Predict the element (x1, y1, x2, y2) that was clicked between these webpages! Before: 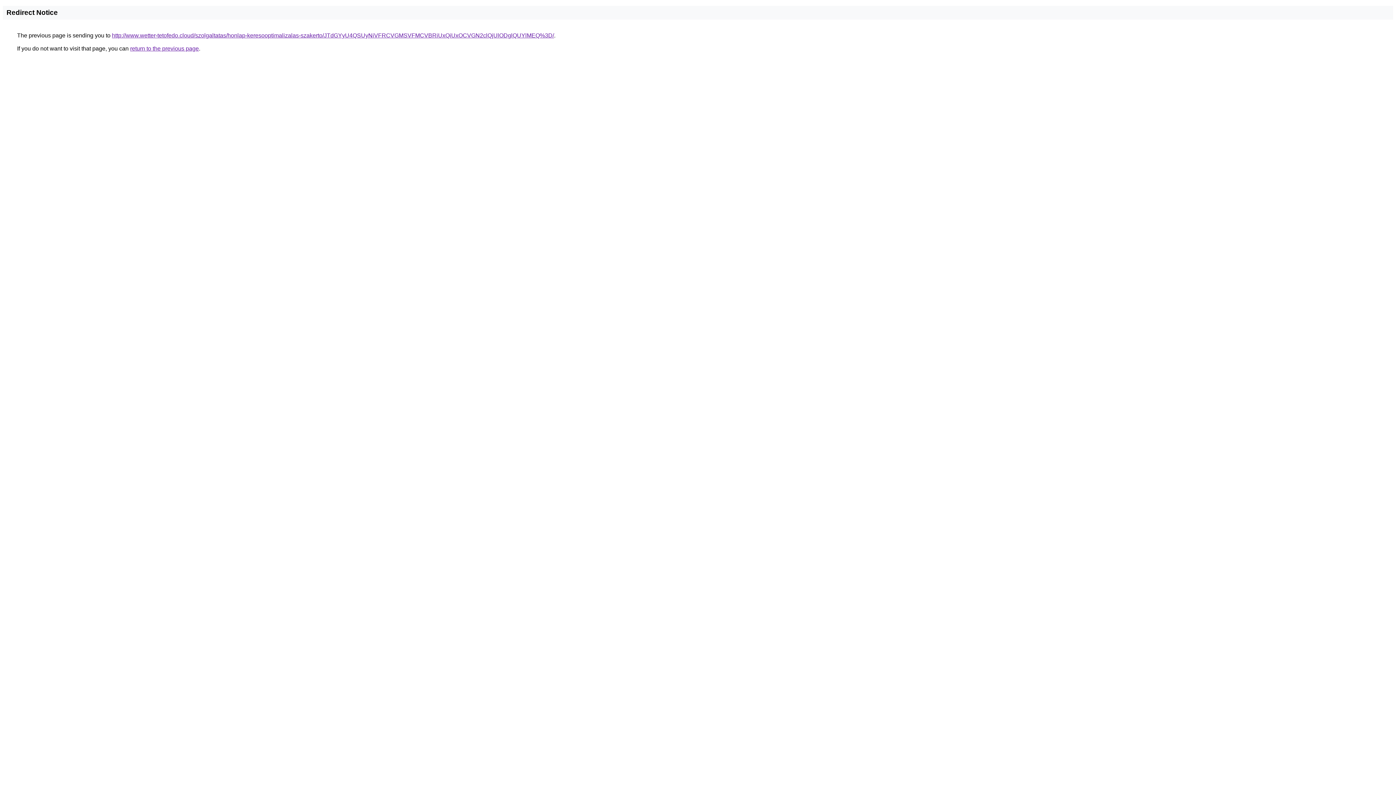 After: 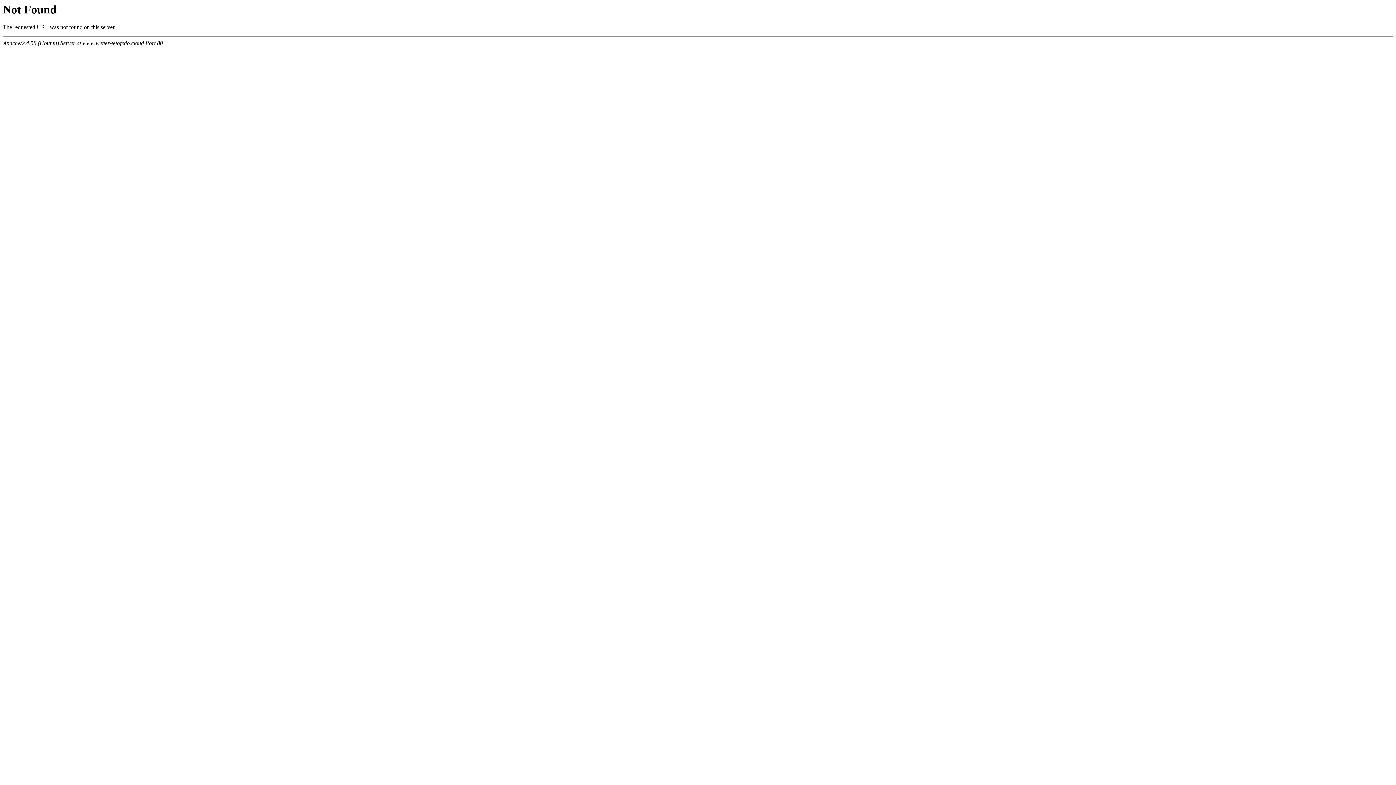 Action: bbox: (112, 32, 554, 38) label: http://www.wetter-tetofedo.cloud/szolgaltatas/honlap-keresooptimalizalas-szakerto/JTdGYyU4QSUyNiVFRCVGMSVFMCVBRiUxQiUxOCVGN2clQjUlODglQUYlMEQ%3D/